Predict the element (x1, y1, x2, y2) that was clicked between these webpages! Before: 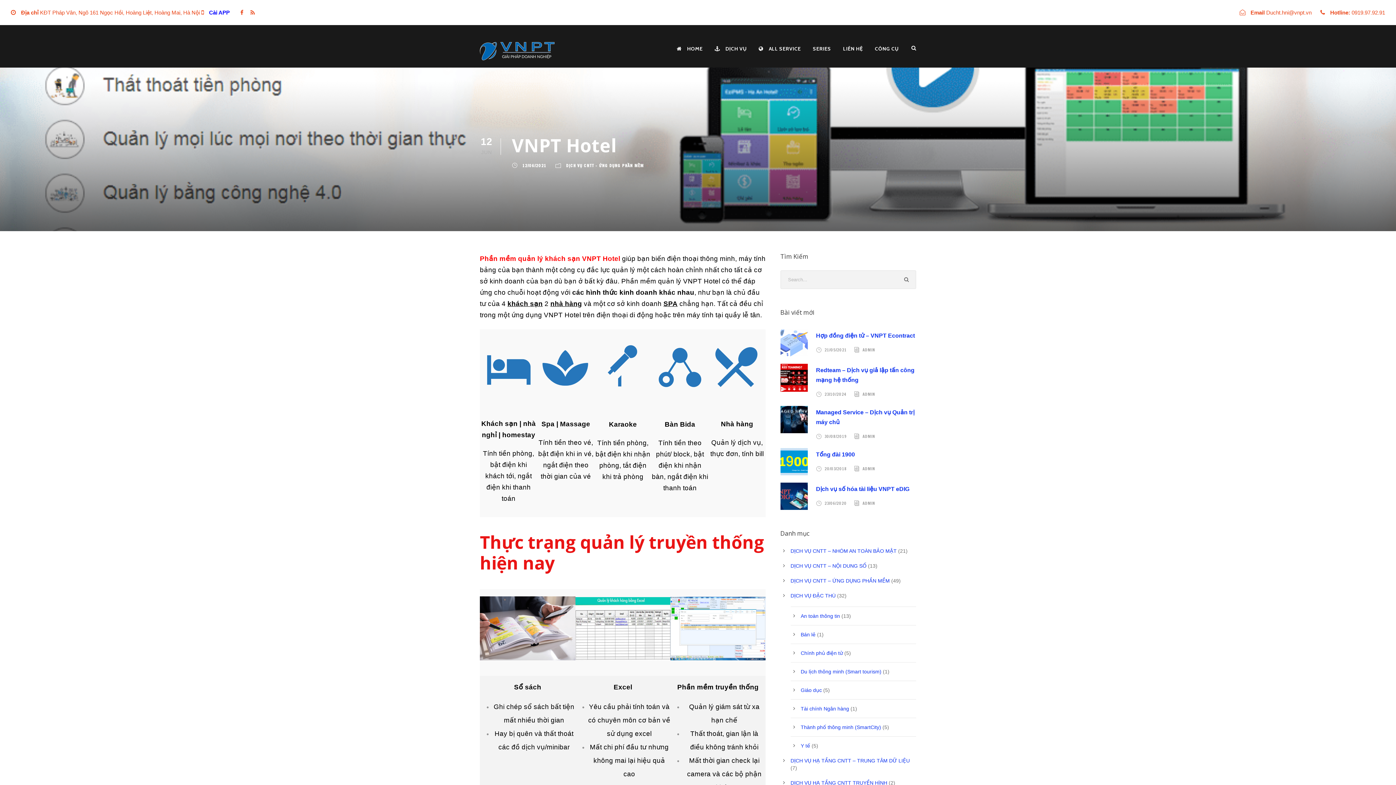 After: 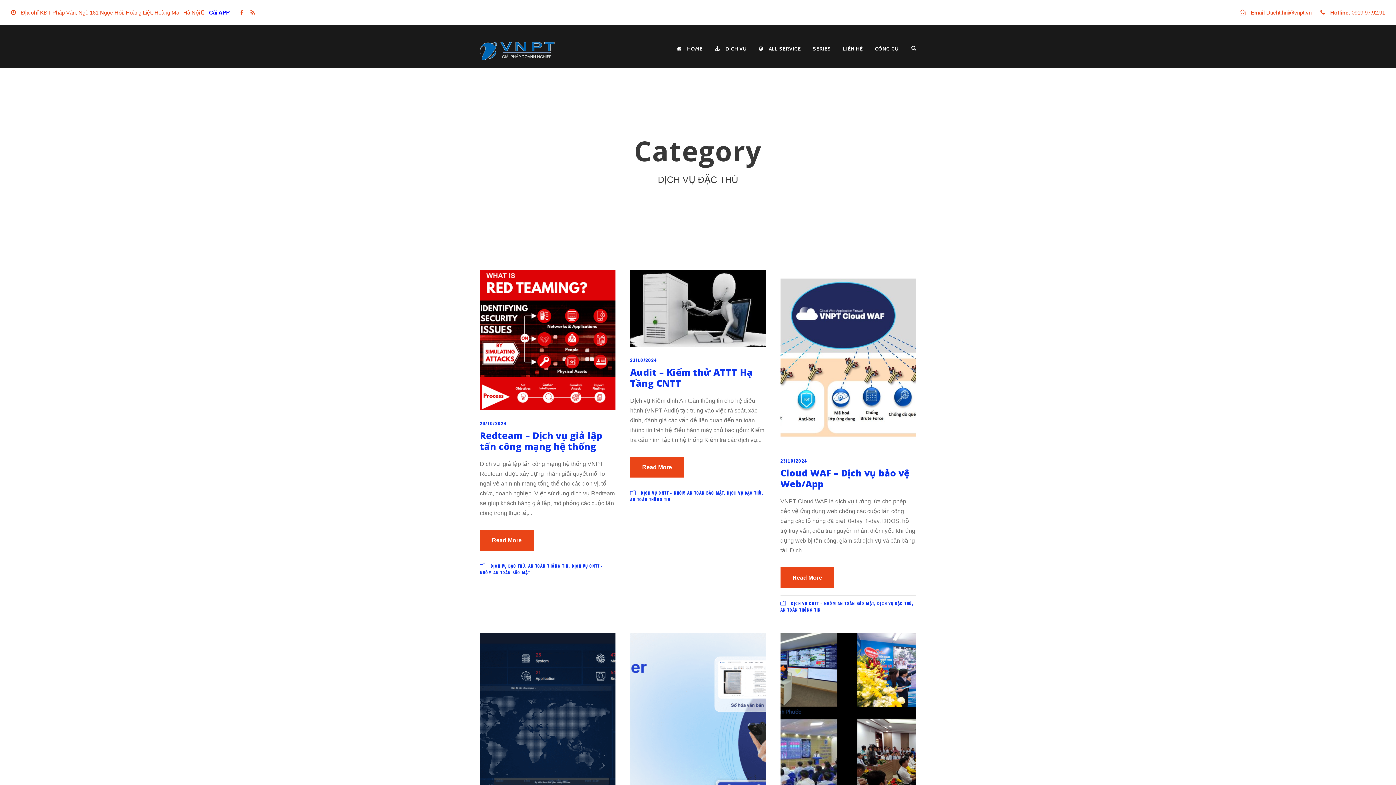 Action: label: DỊCH VỤ ĐẶC THÙ bbox: (790, 592, 835, 598)